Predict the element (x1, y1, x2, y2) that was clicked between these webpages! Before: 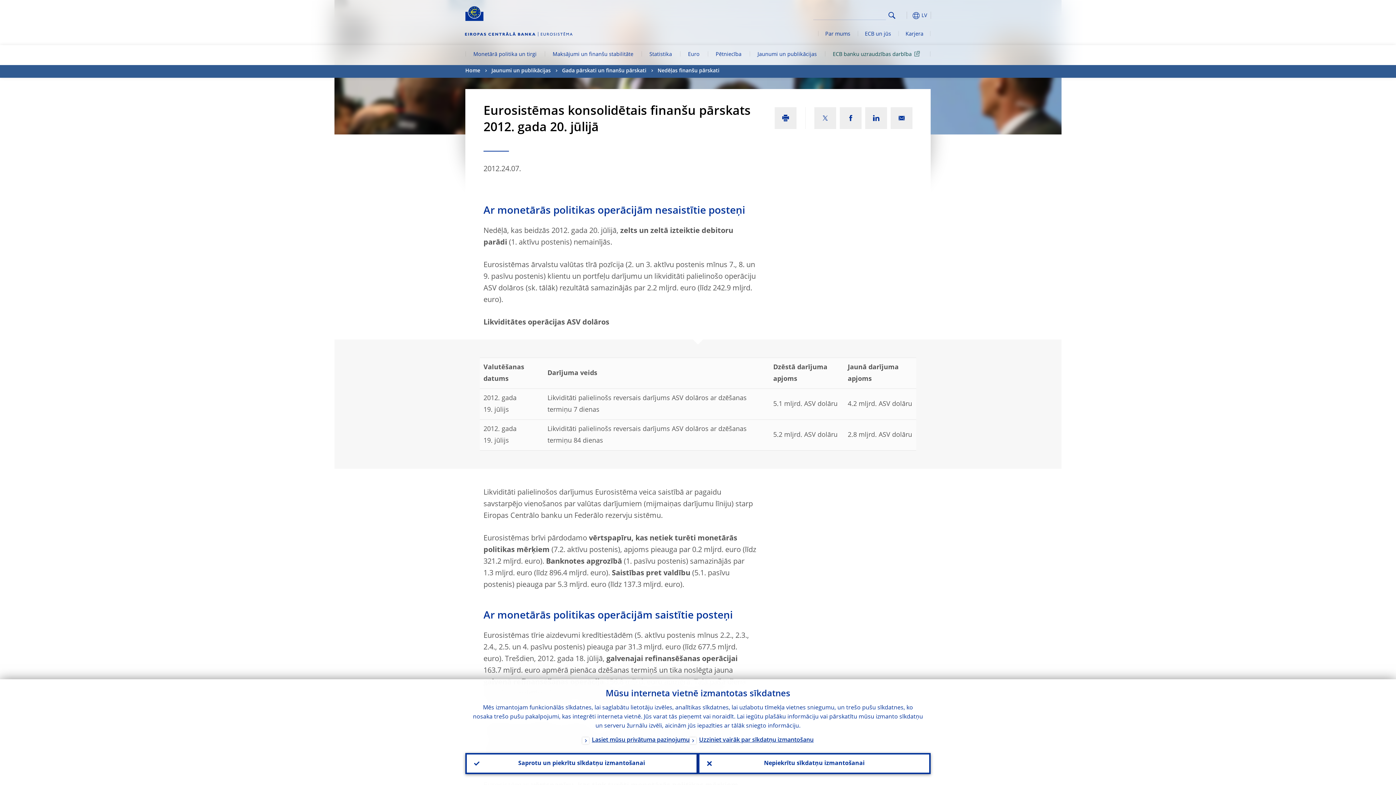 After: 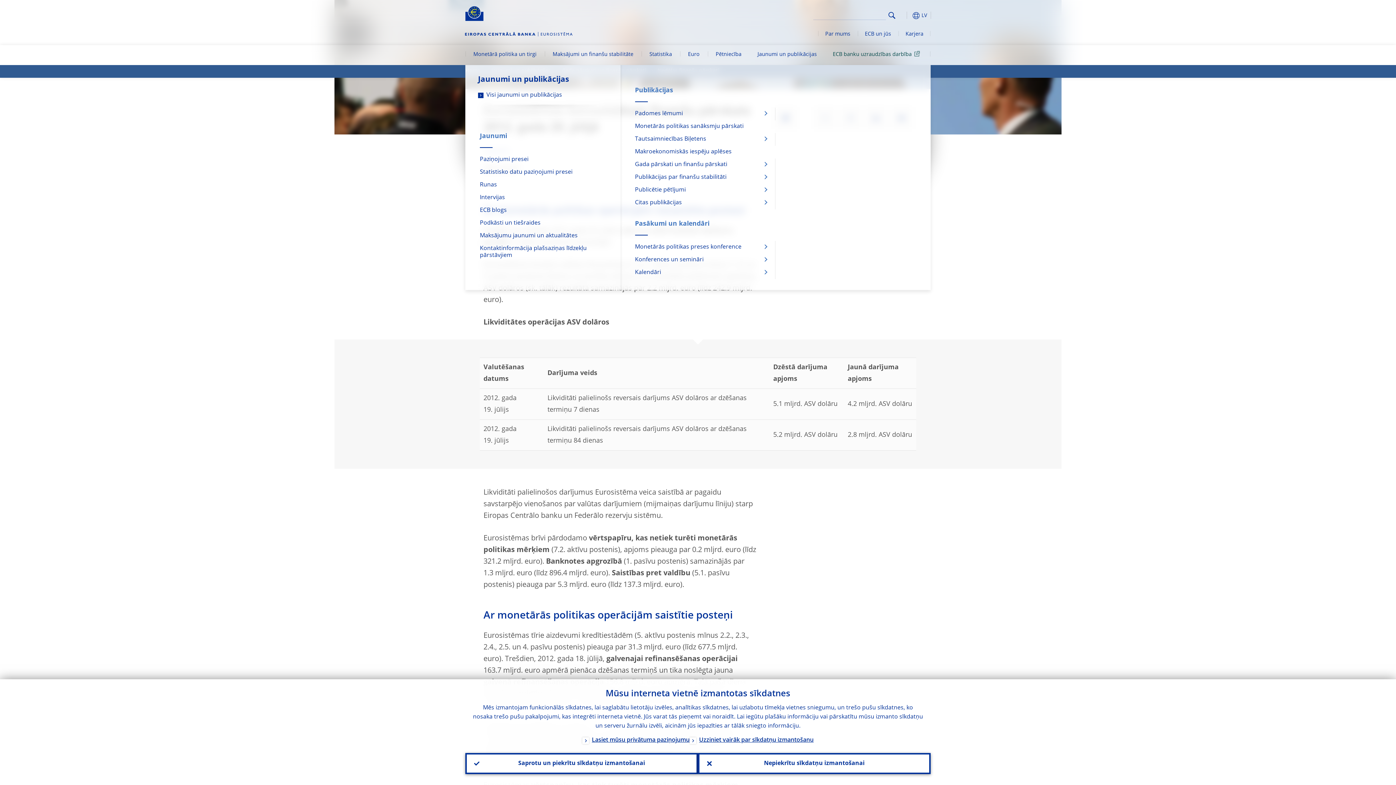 Action: label: Jaunumi un publikācijas bbox: (749, 45, 825, 65)